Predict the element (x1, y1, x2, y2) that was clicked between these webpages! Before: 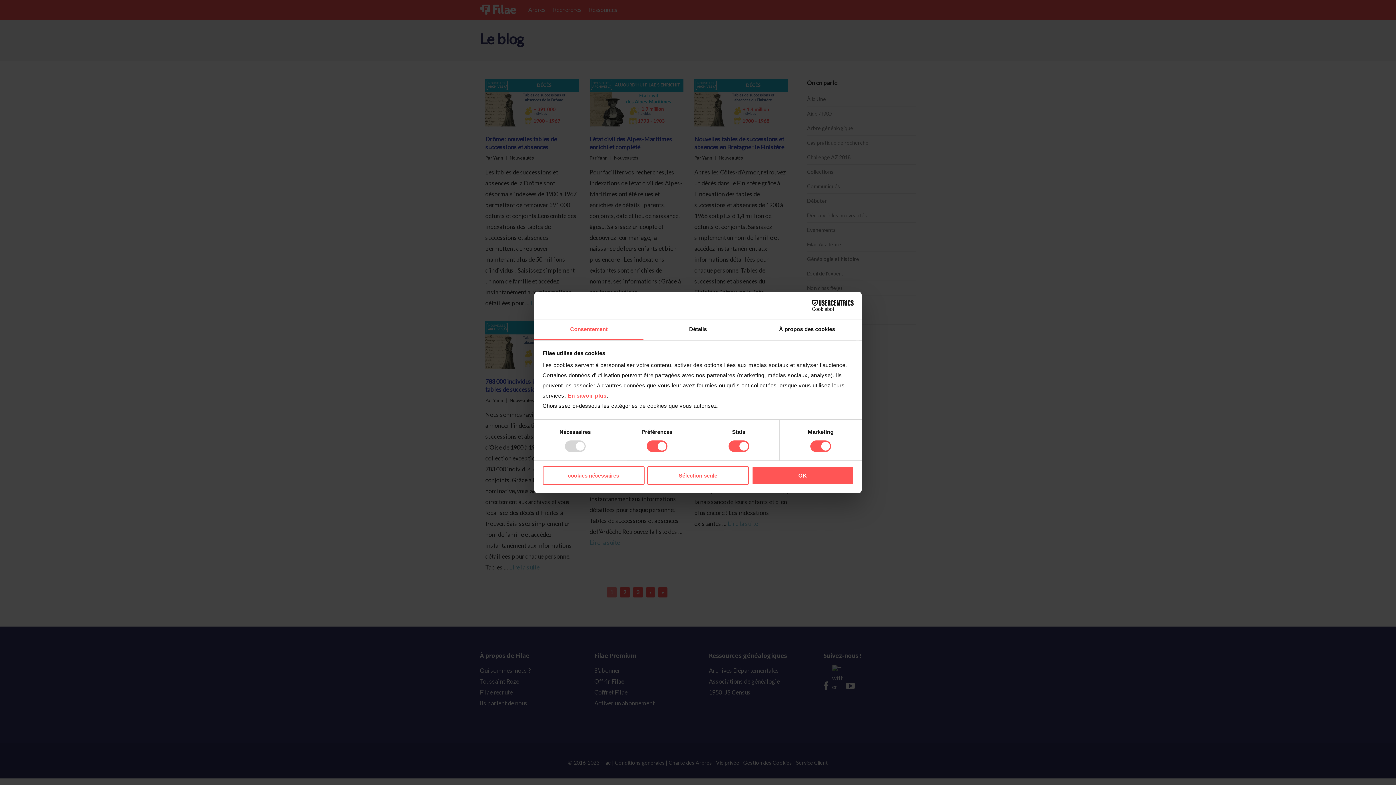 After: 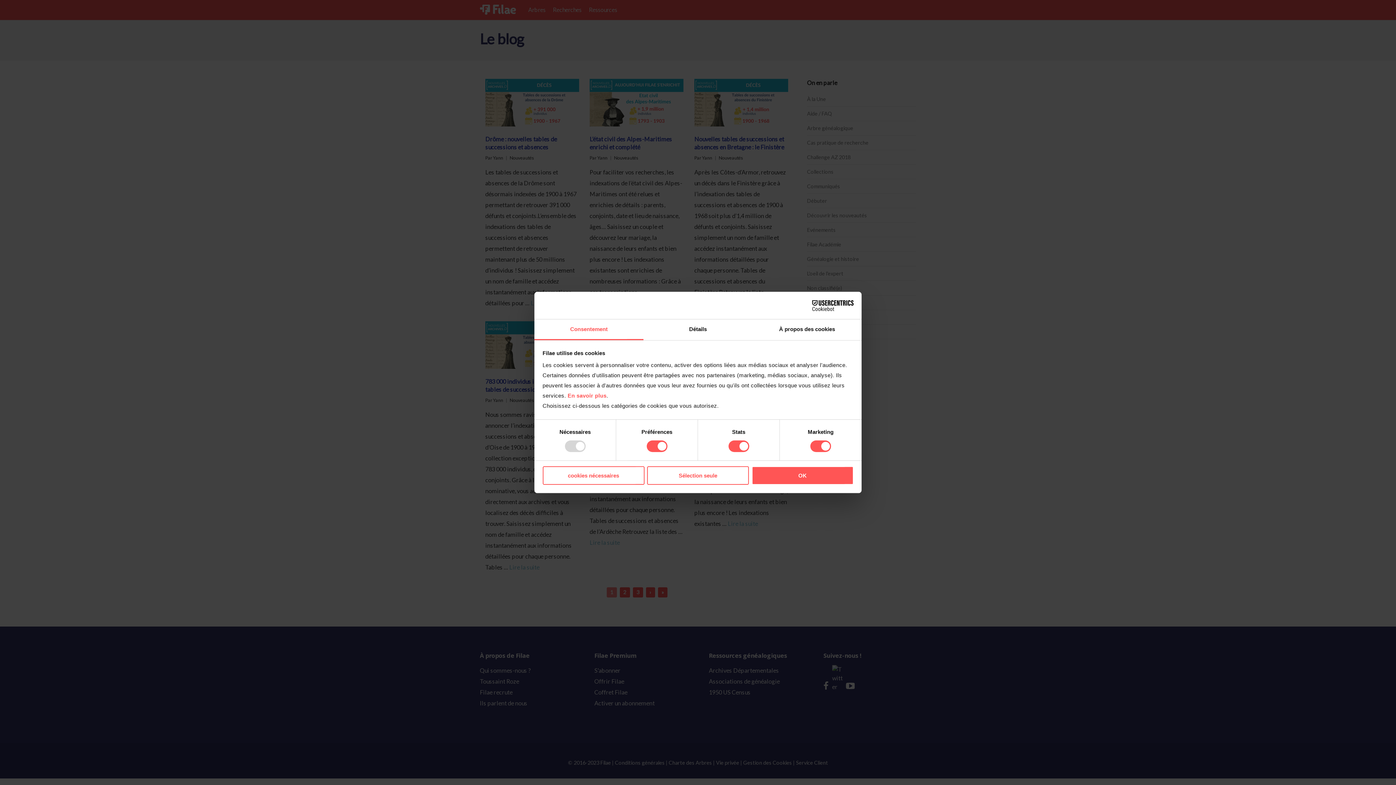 Action: bbox: (790, 300, 853, 311) label: Cookiebot - opens in a new window